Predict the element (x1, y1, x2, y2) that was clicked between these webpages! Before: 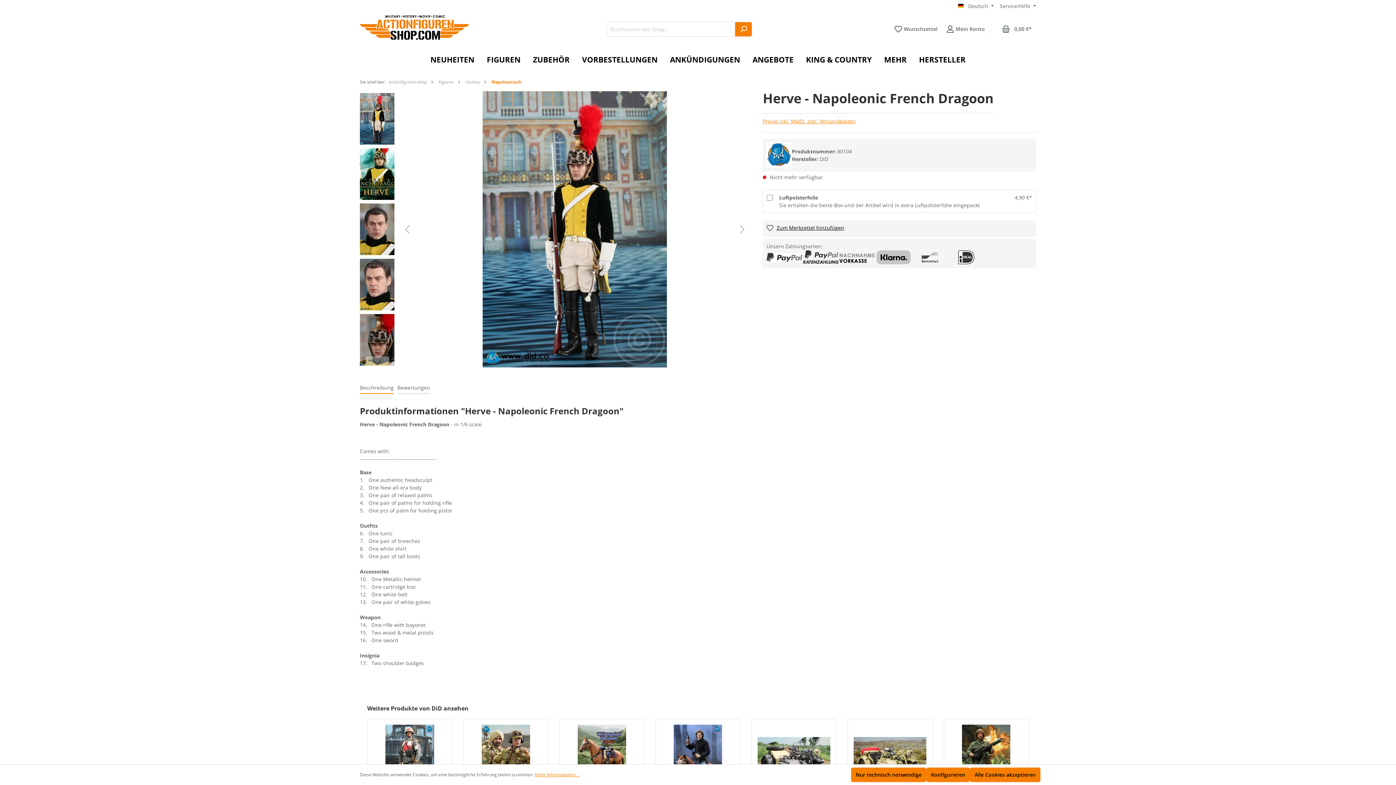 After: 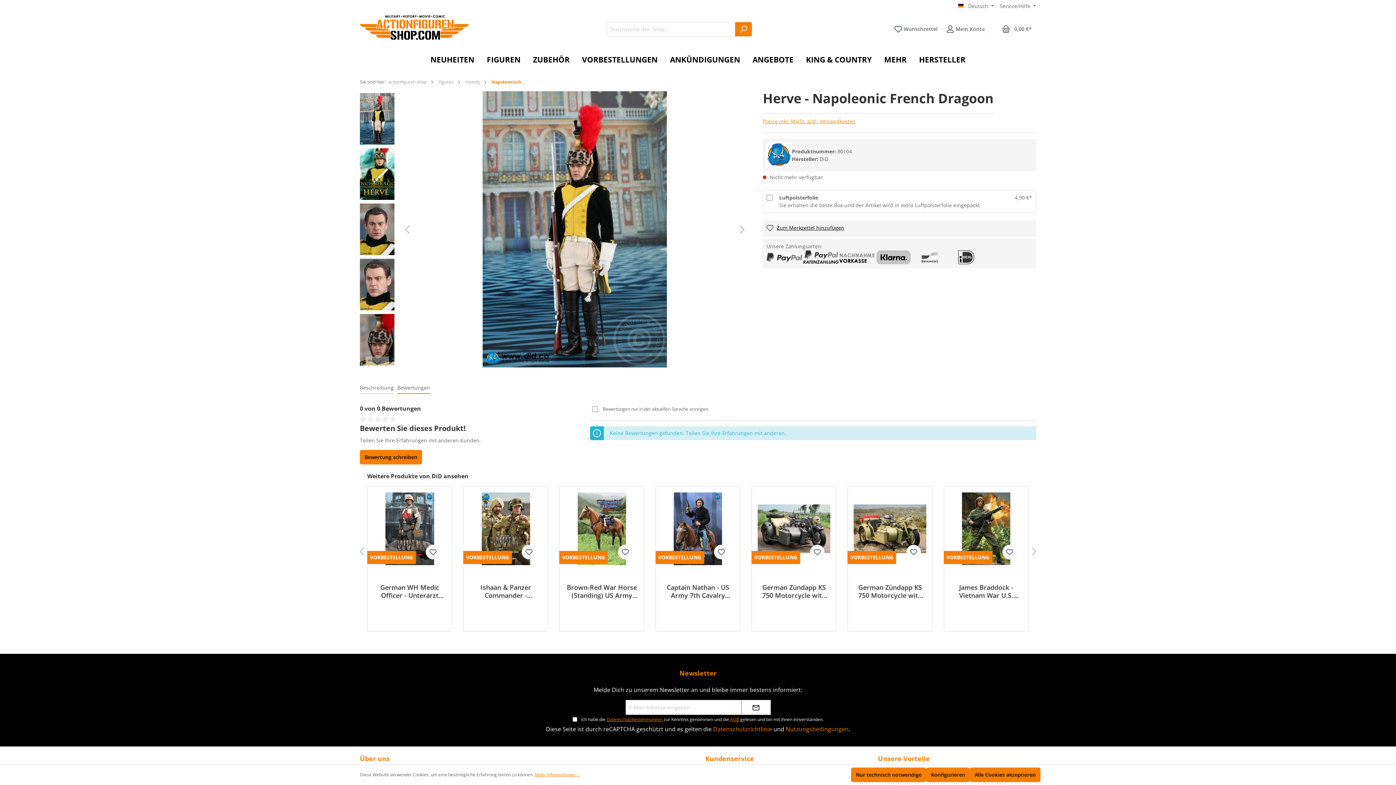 Action: bbox: (397, 382, 430, 394) label: Bewertungen